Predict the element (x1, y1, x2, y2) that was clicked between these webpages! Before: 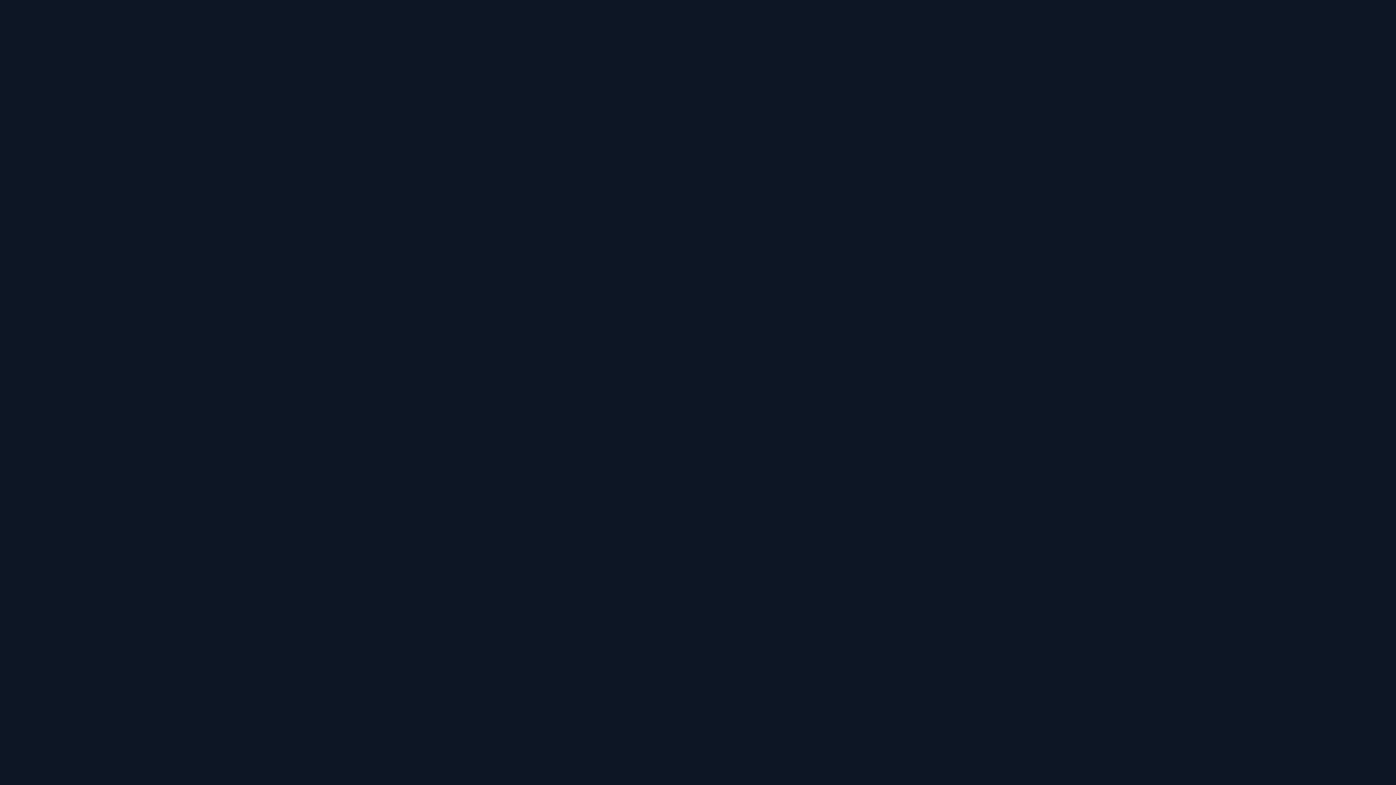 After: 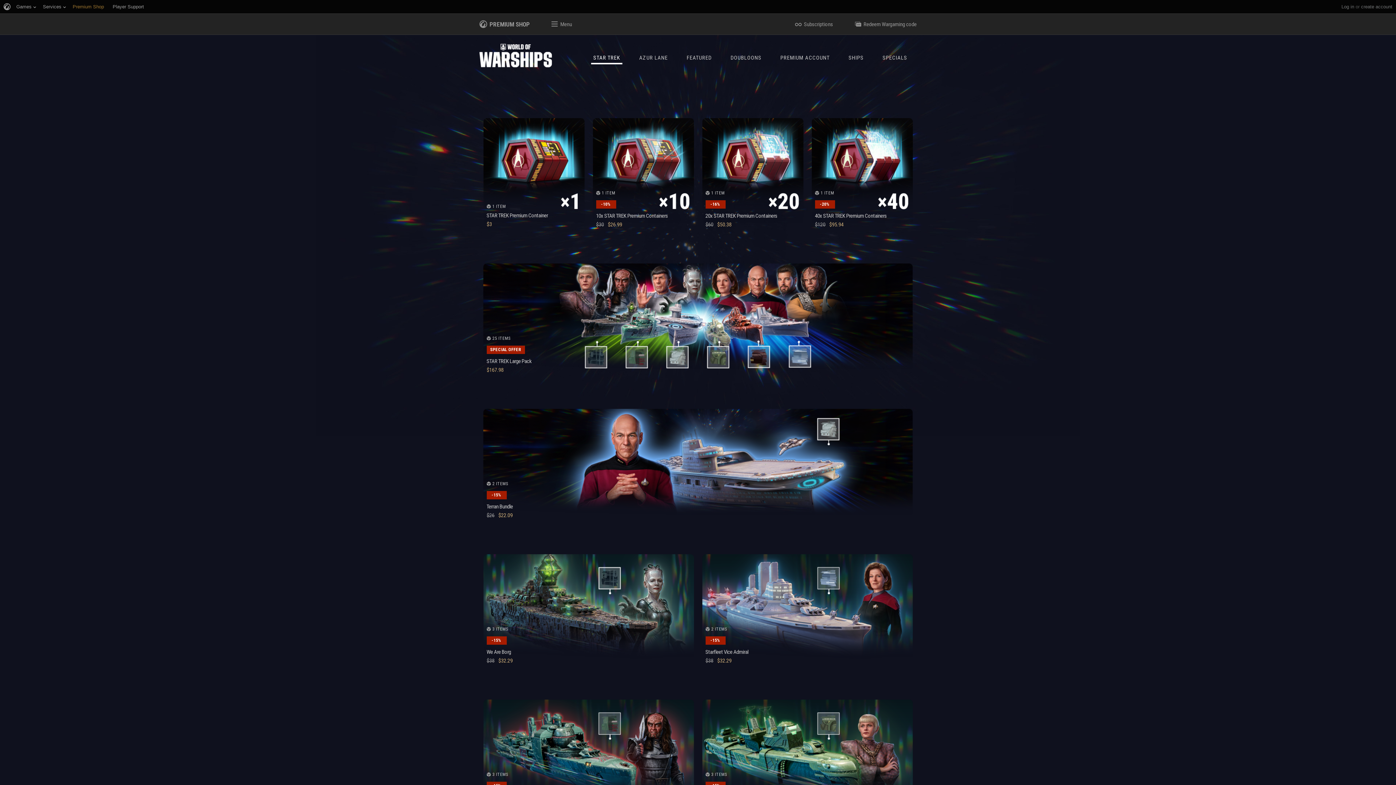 Action: bbox: (72, 0, 104, 13) label: Premium Shop